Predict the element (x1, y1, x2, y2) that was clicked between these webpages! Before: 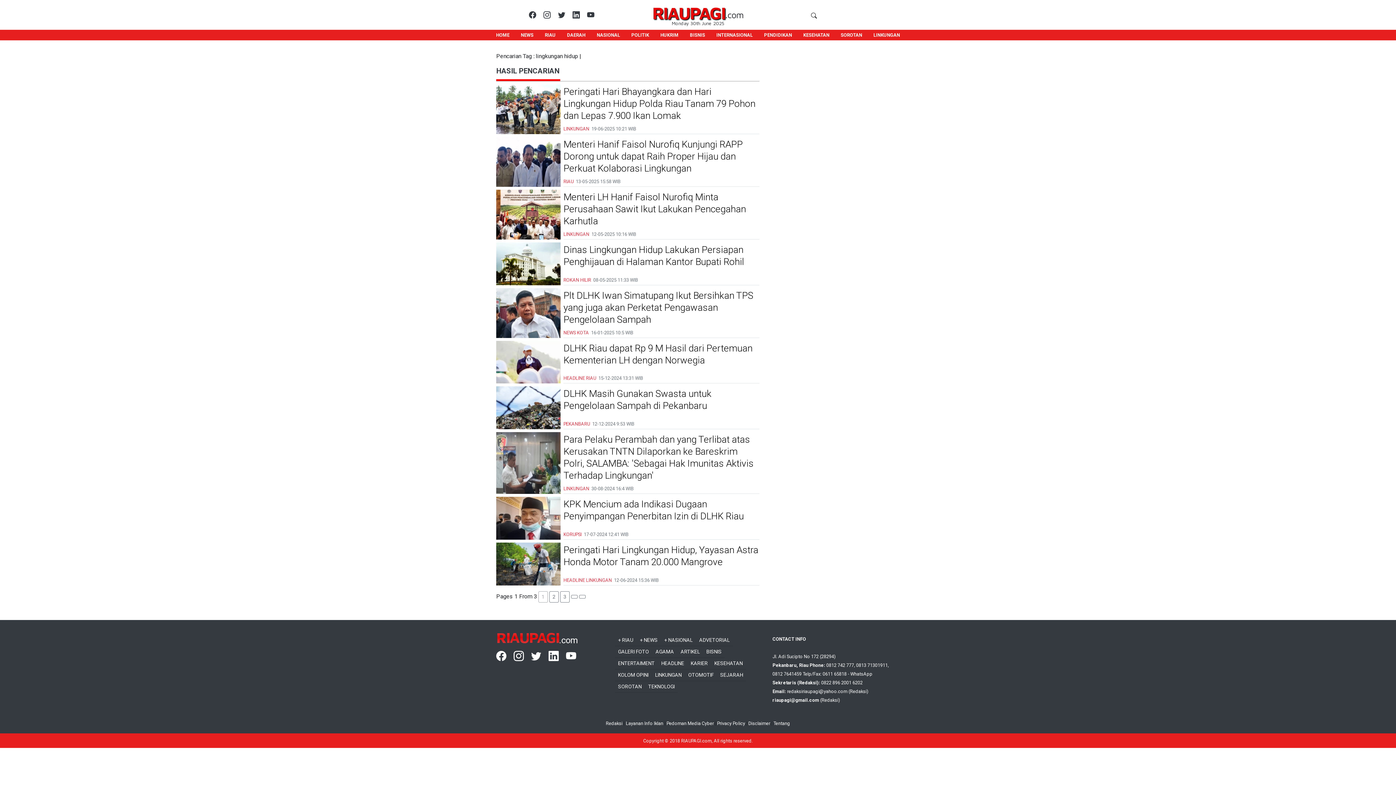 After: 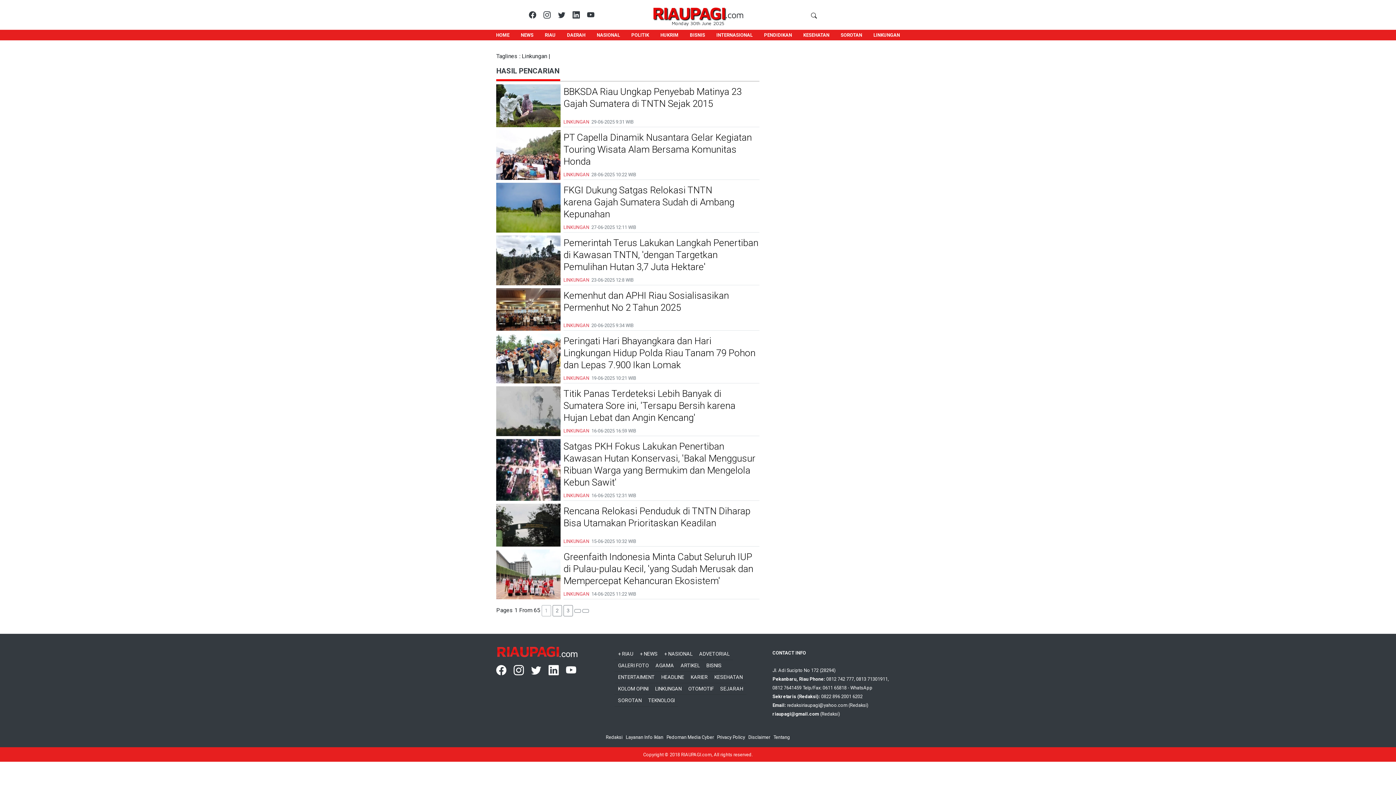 Action: bbox: (586, 577, 613, 583) label: LINKUNGAN 